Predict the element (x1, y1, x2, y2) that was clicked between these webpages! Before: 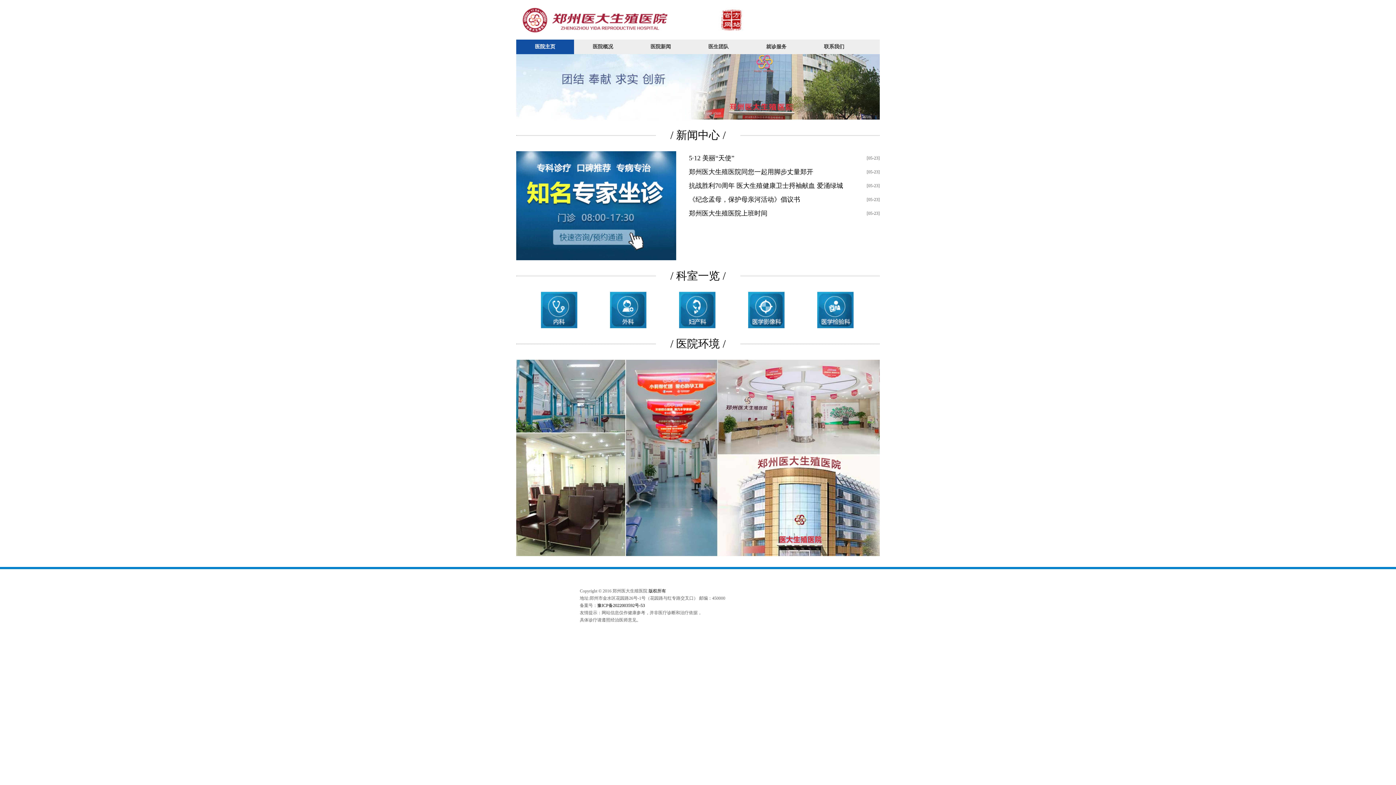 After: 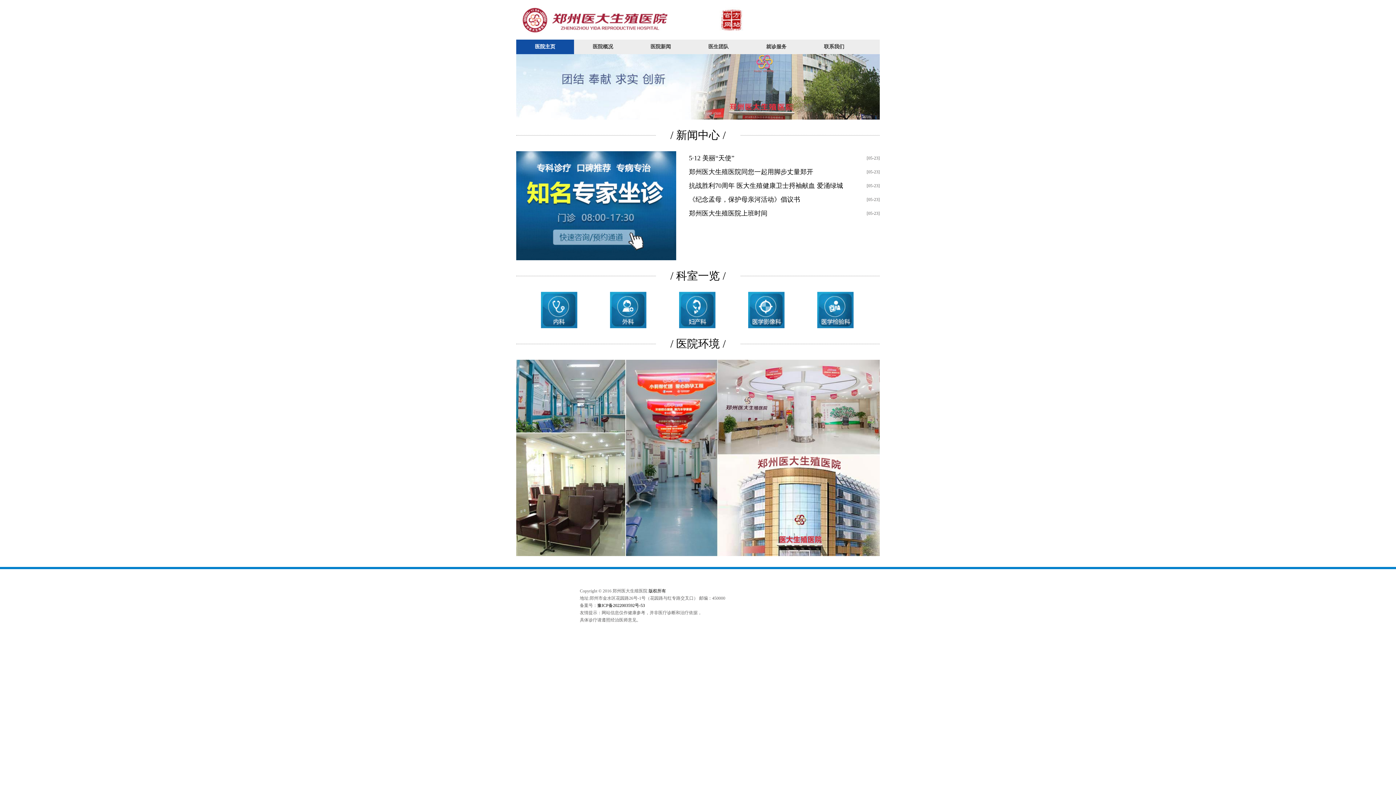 Action: bbox: (670, 129, 725, 141) label: / 新闻中心 /